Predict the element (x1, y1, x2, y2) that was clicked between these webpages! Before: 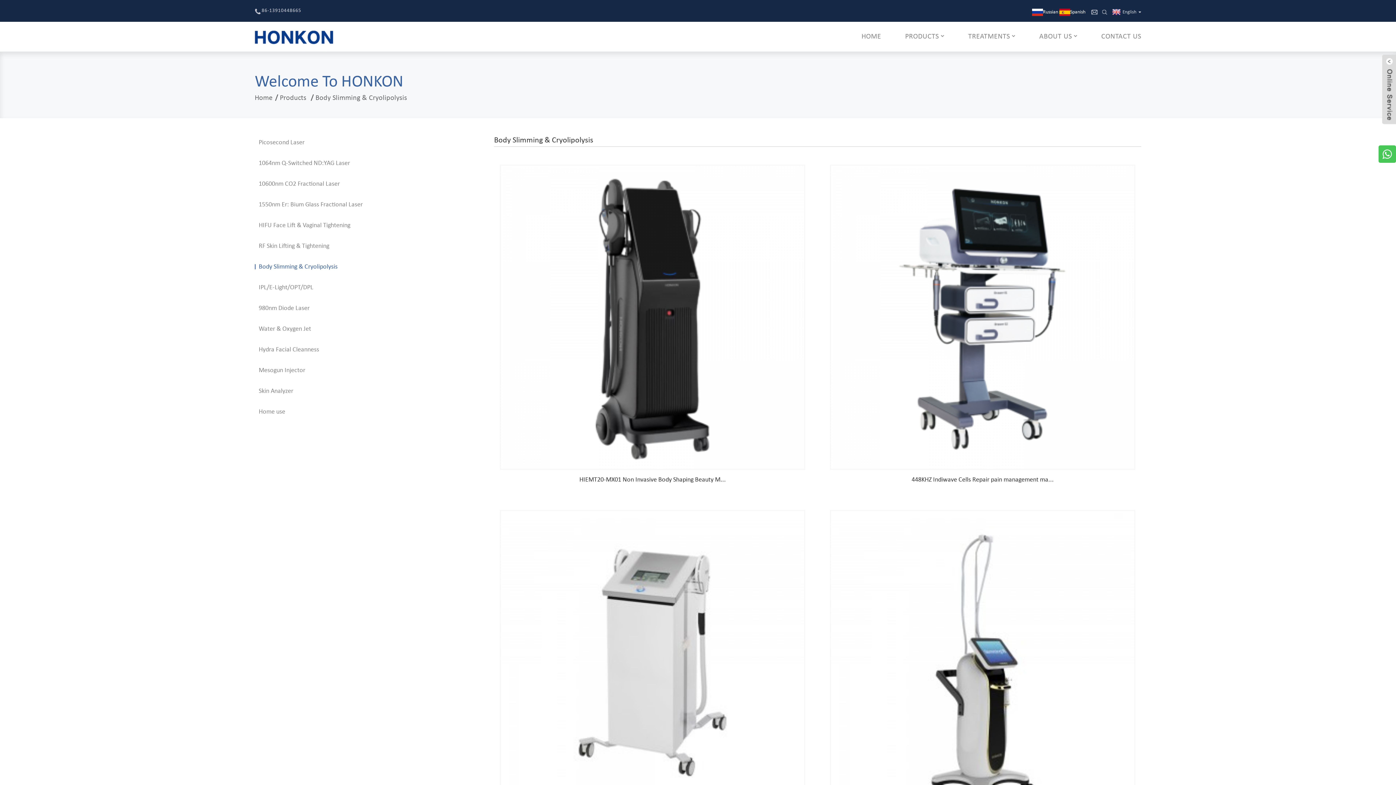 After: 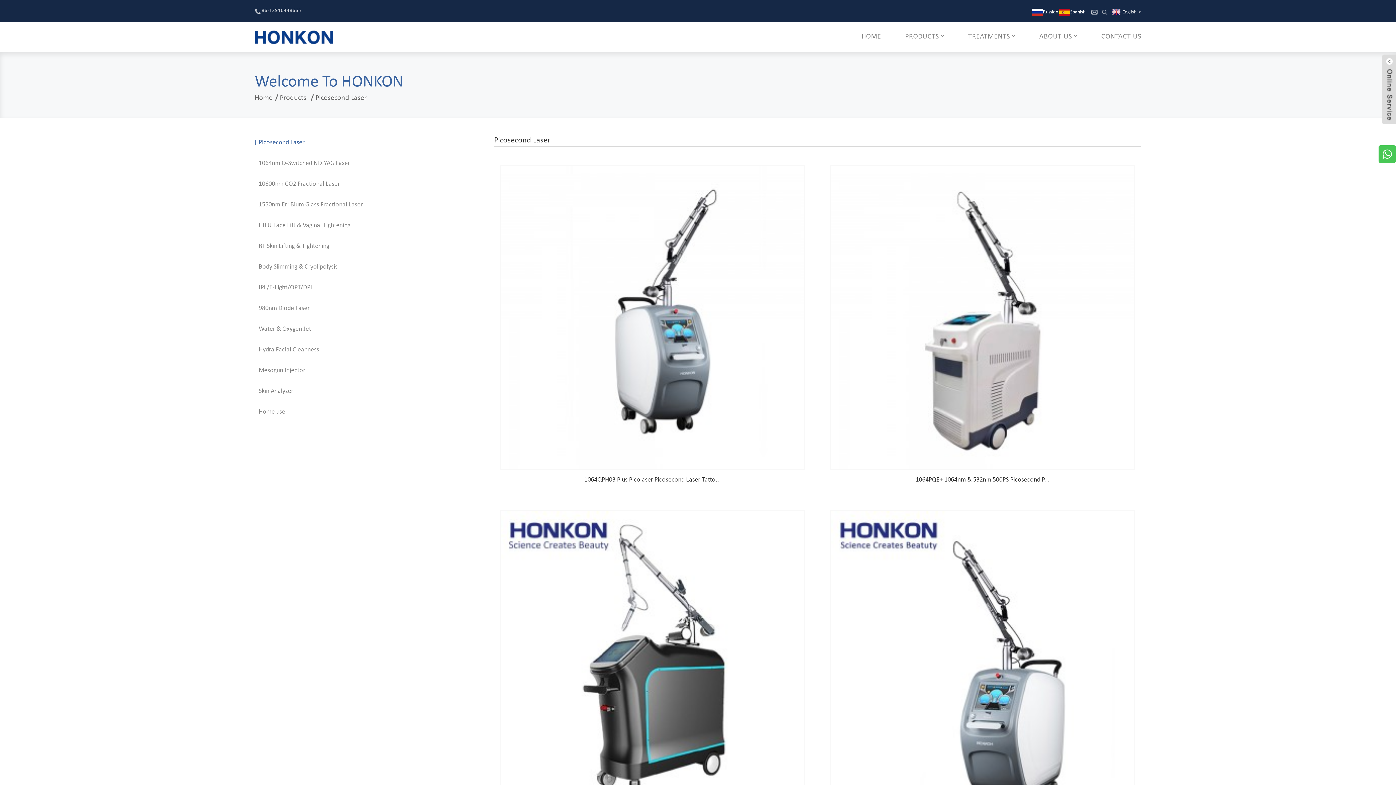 Action: bbox: (254, 134, 366, 150) label: Picosecond Laser